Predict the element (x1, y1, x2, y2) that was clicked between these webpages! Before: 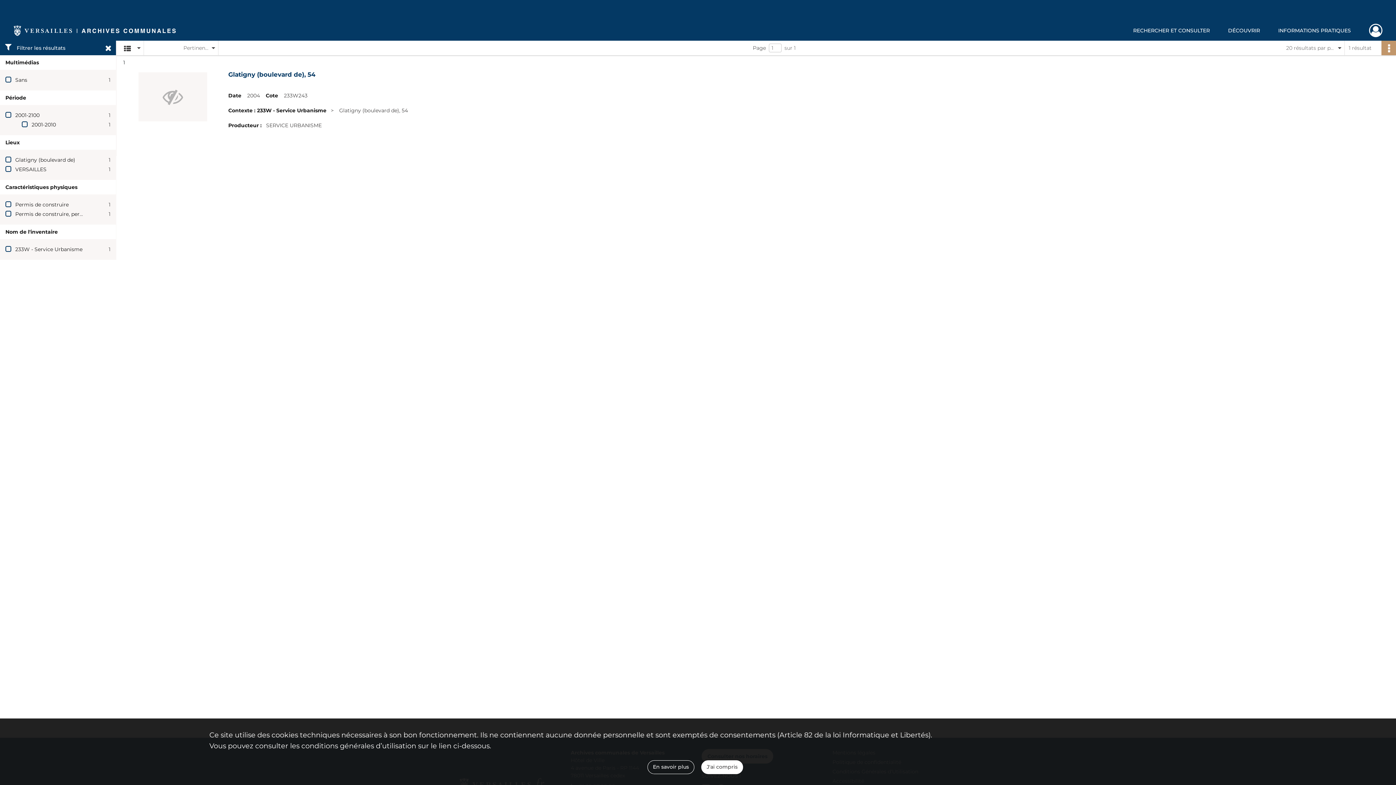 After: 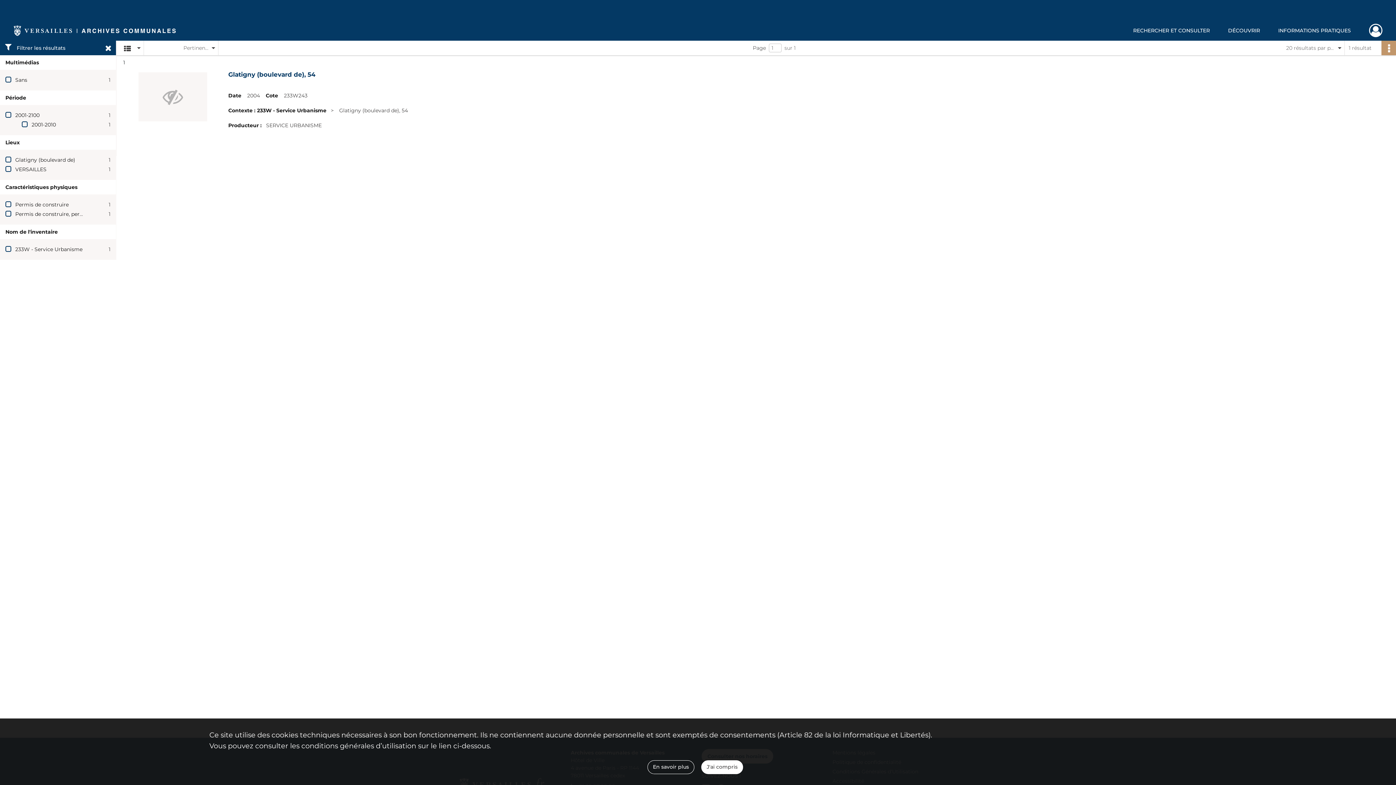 Action: label: En savoir plus bbox: (647, 760, 694, 774)